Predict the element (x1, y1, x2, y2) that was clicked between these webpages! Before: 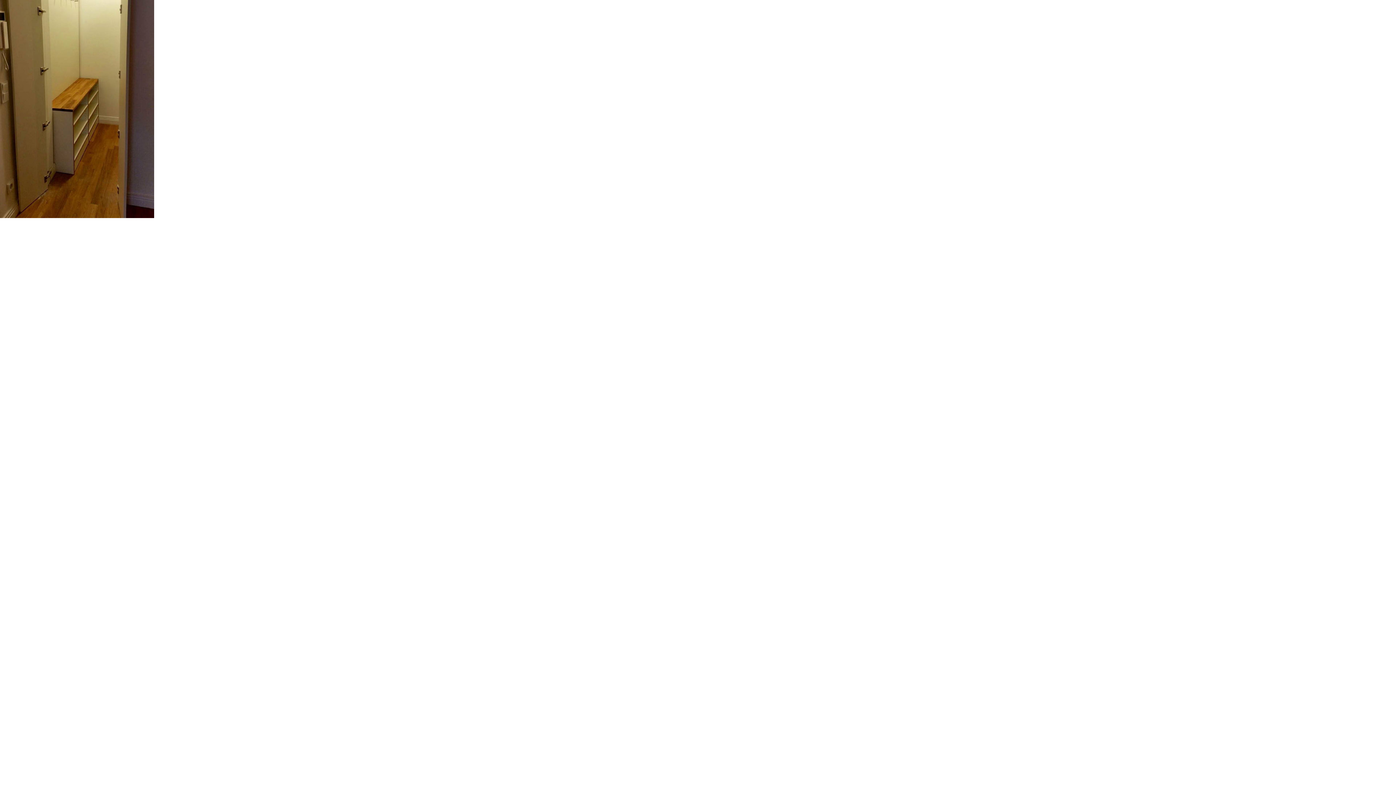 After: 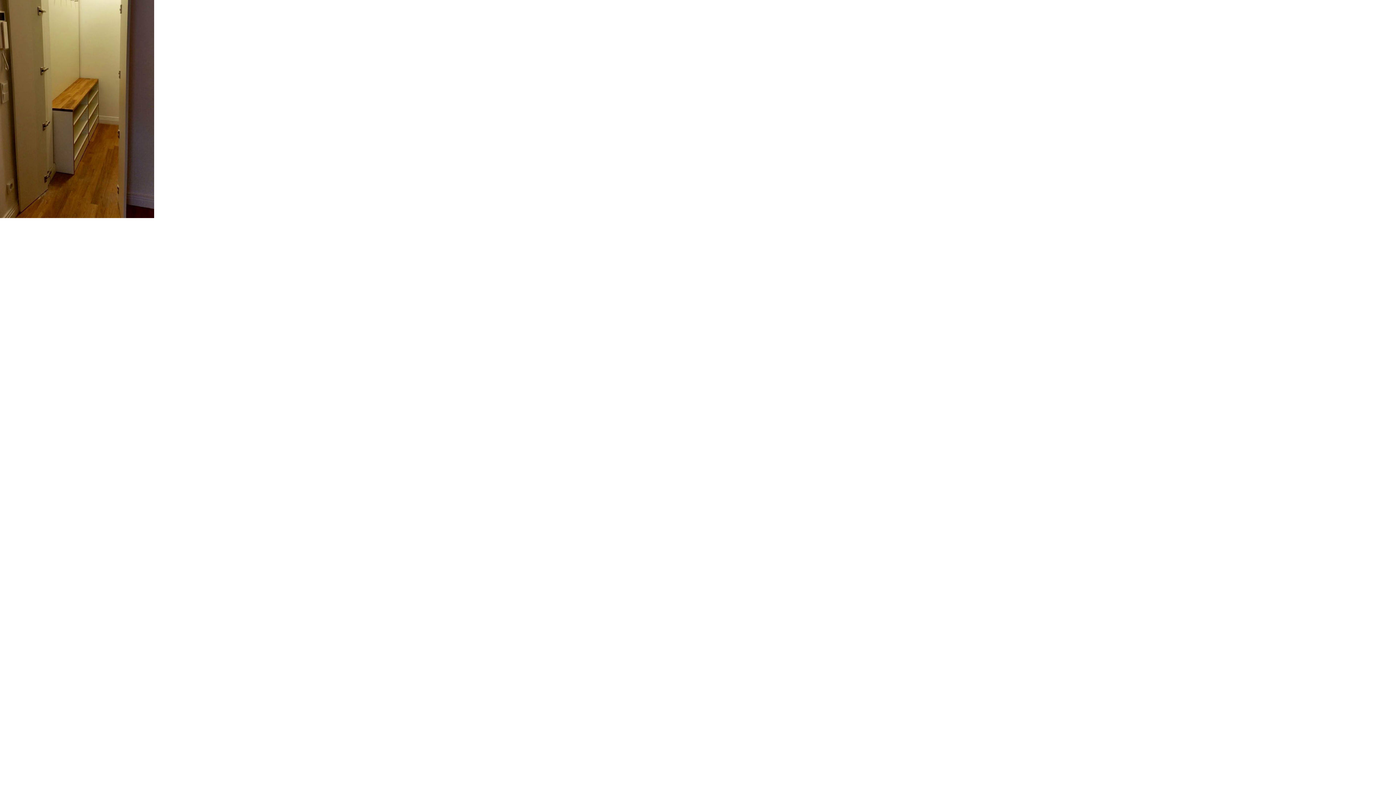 Action: bbox: (0, 213, 154, 219)